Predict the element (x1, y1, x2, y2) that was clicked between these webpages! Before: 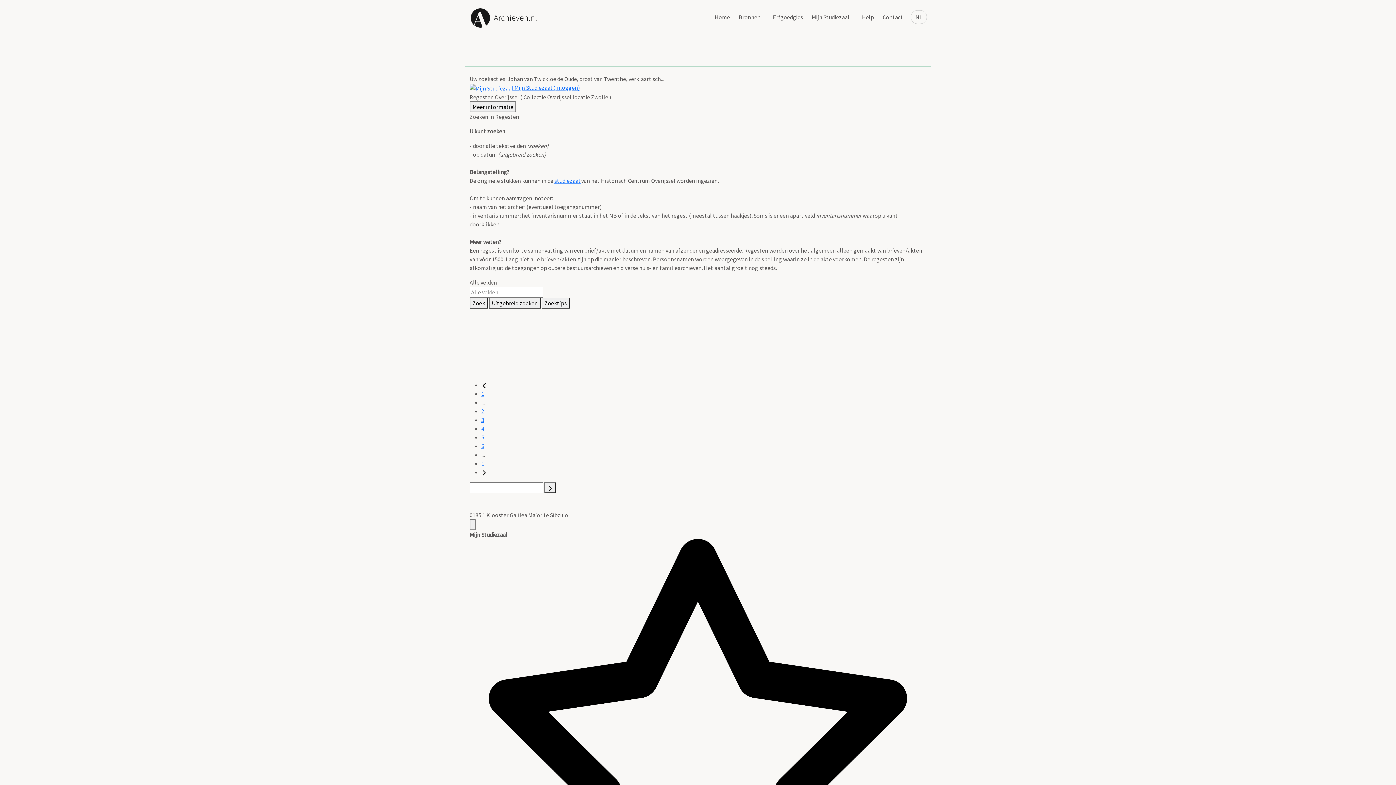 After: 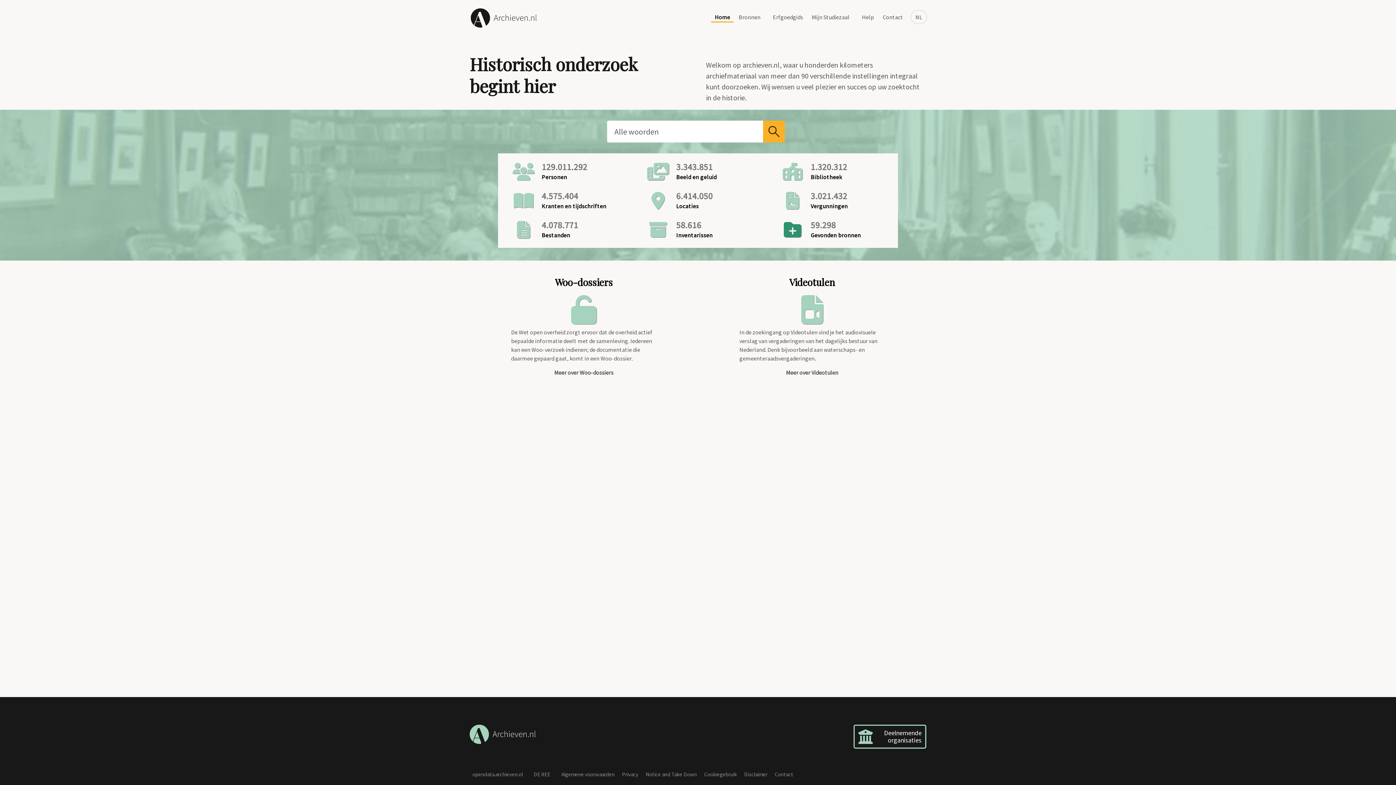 Action: bbox: (711, 12, 733, 22) label: Home